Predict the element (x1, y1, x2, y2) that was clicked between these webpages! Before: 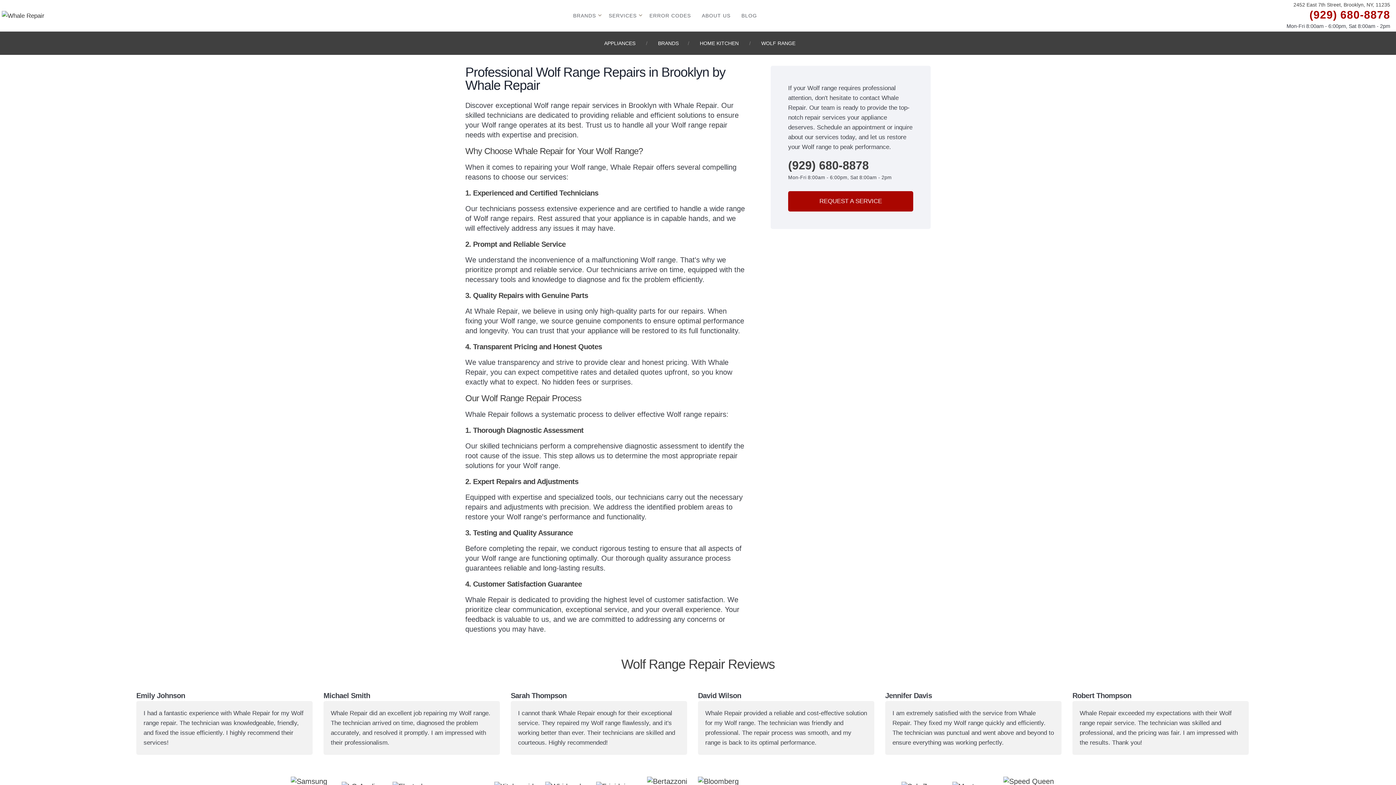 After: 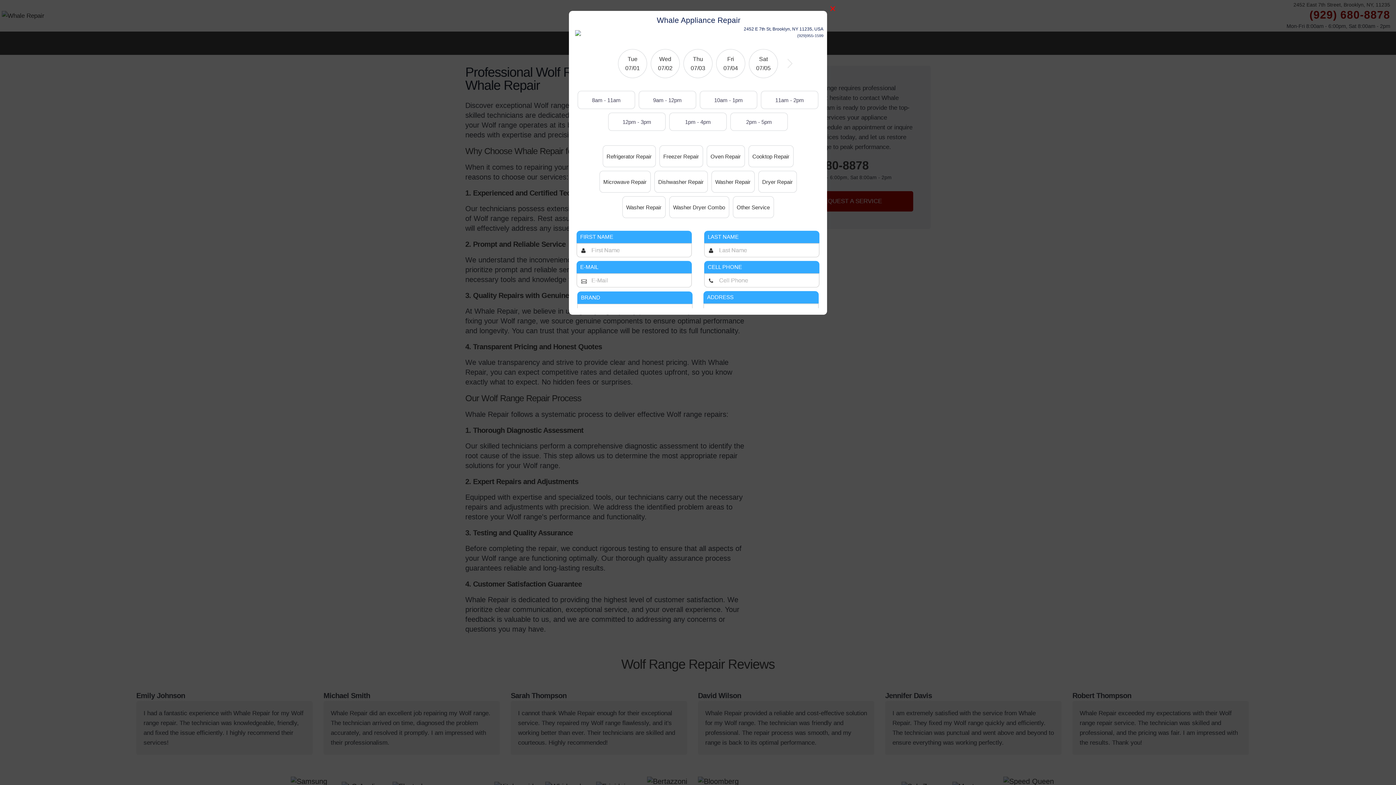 Action: label: REQUEST A SERVICE bbox: (788, 191, 913, 211)